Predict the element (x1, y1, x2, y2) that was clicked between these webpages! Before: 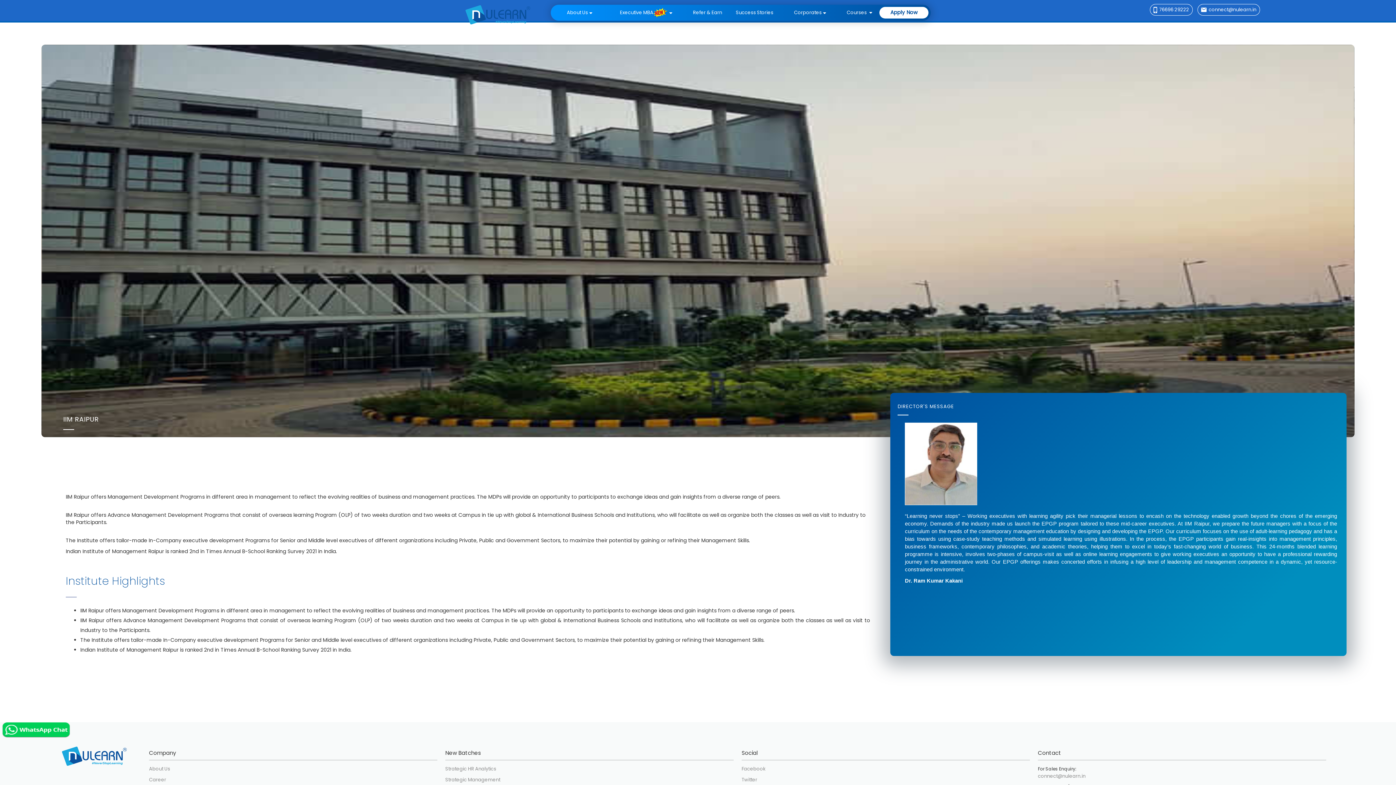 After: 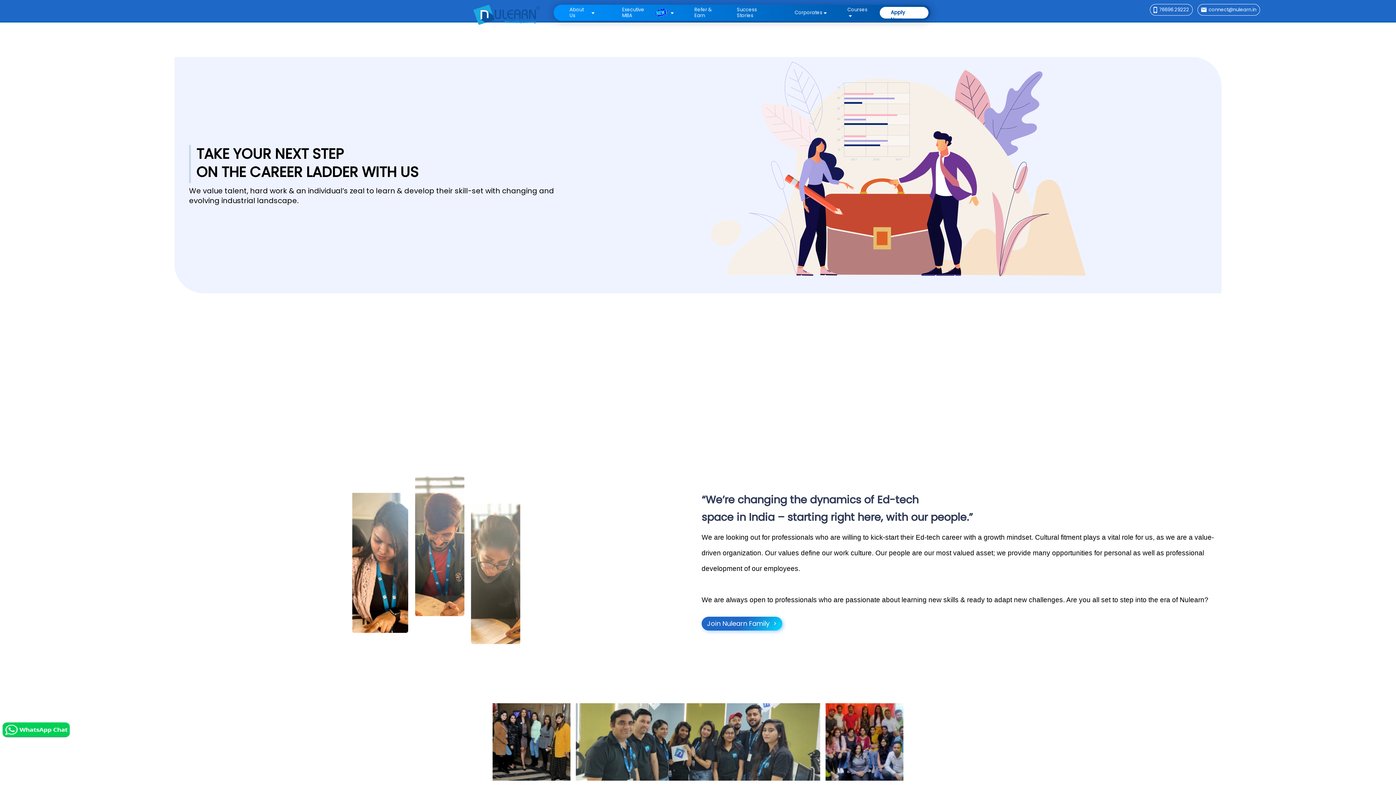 Action: label: Career bbox: (149, 776, 437, 784)